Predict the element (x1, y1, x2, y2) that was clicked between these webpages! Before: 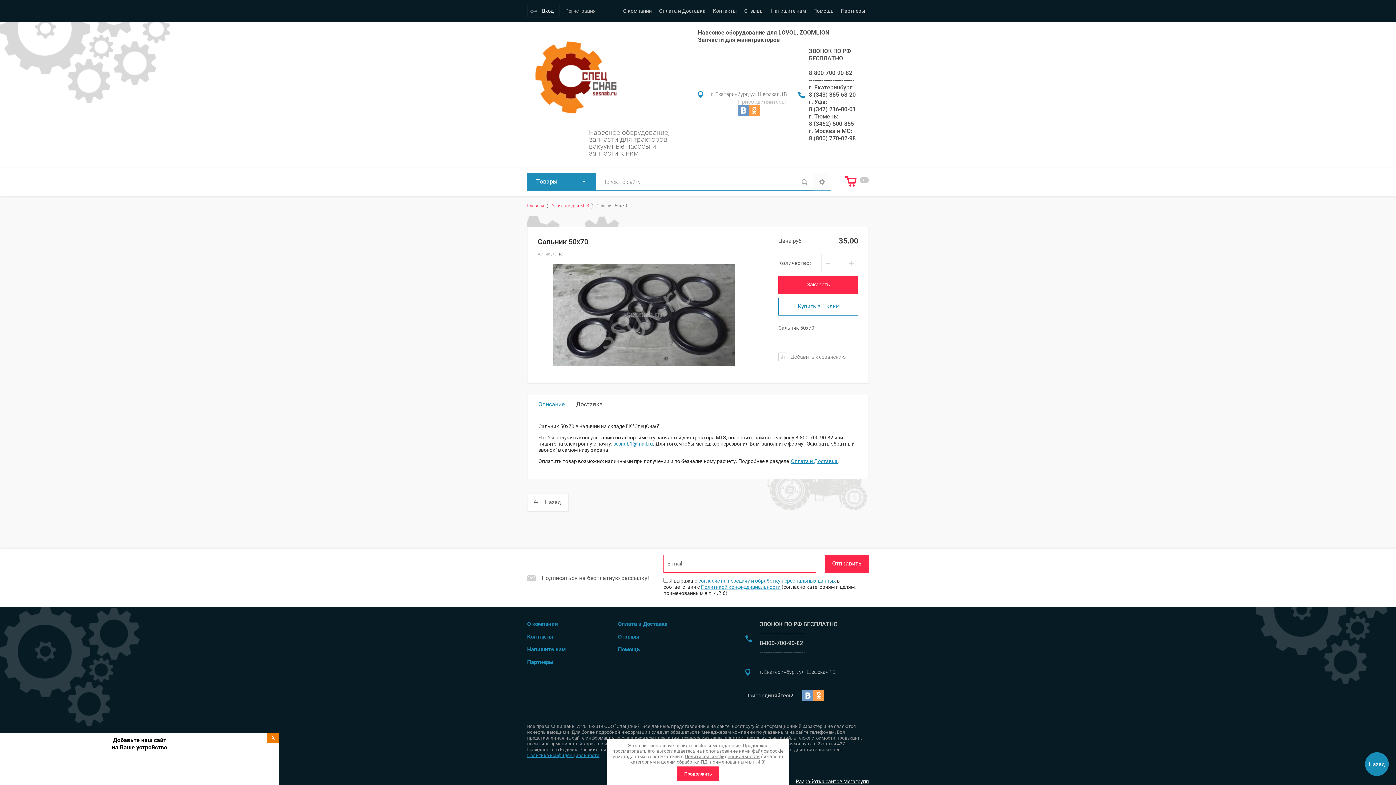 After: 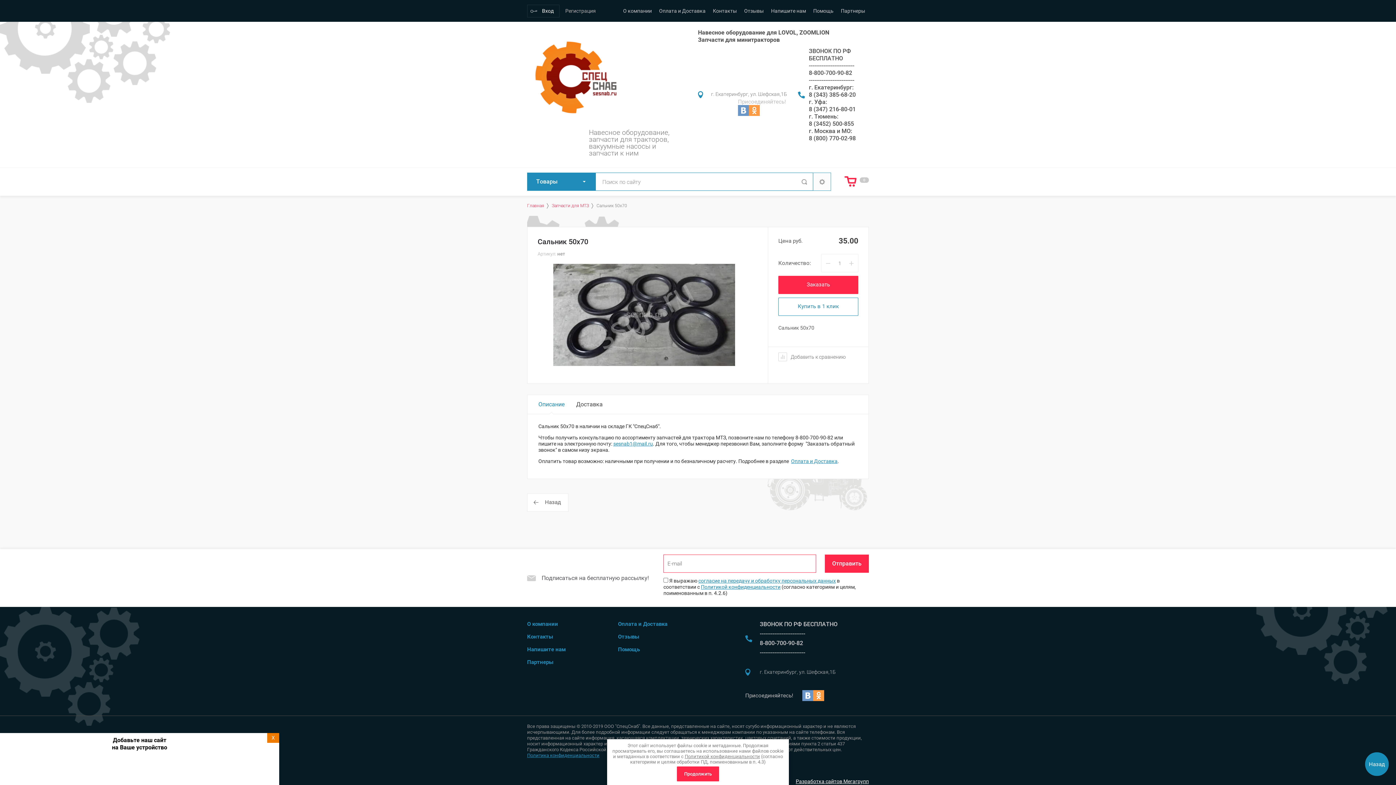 Action: bbox: (809, 105, 856, 112) label: 8 (347) 216-80-01